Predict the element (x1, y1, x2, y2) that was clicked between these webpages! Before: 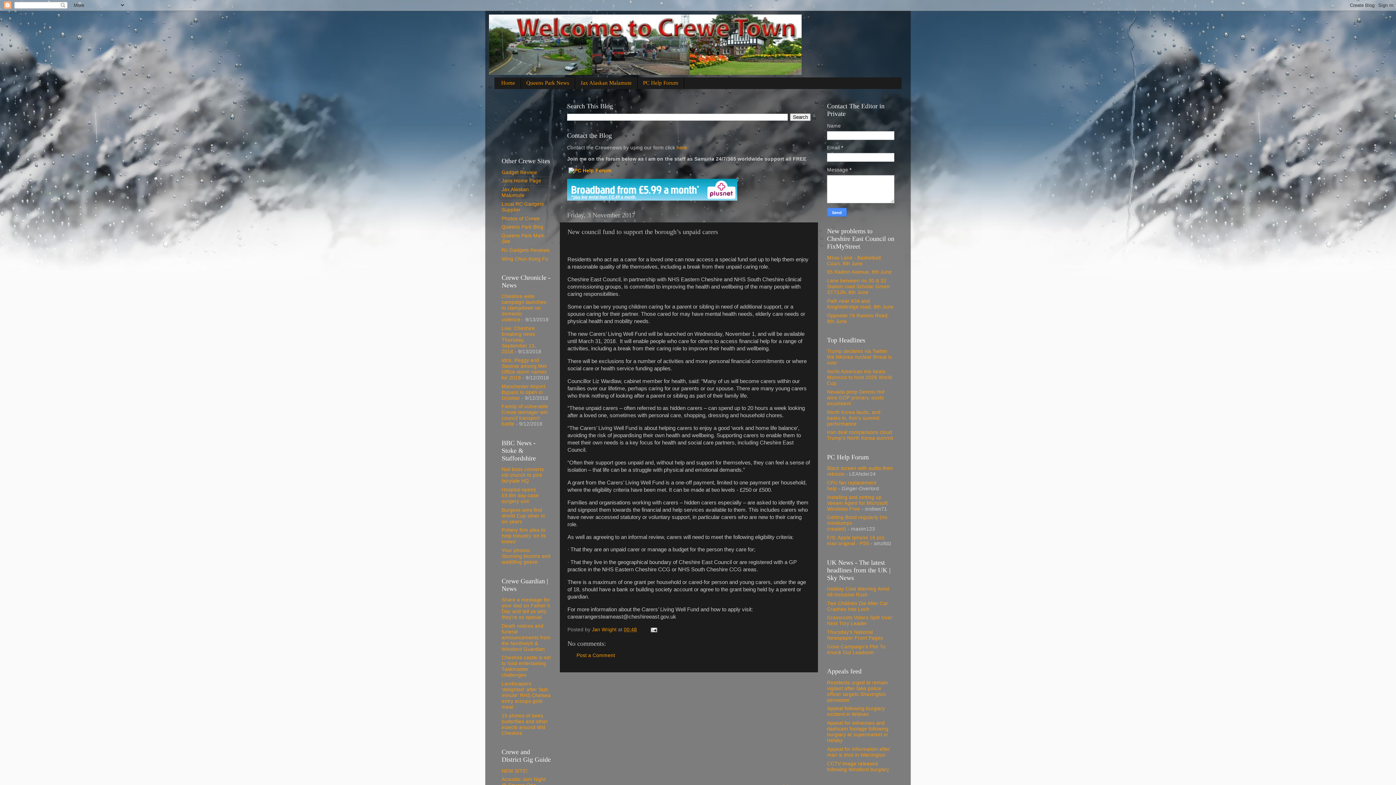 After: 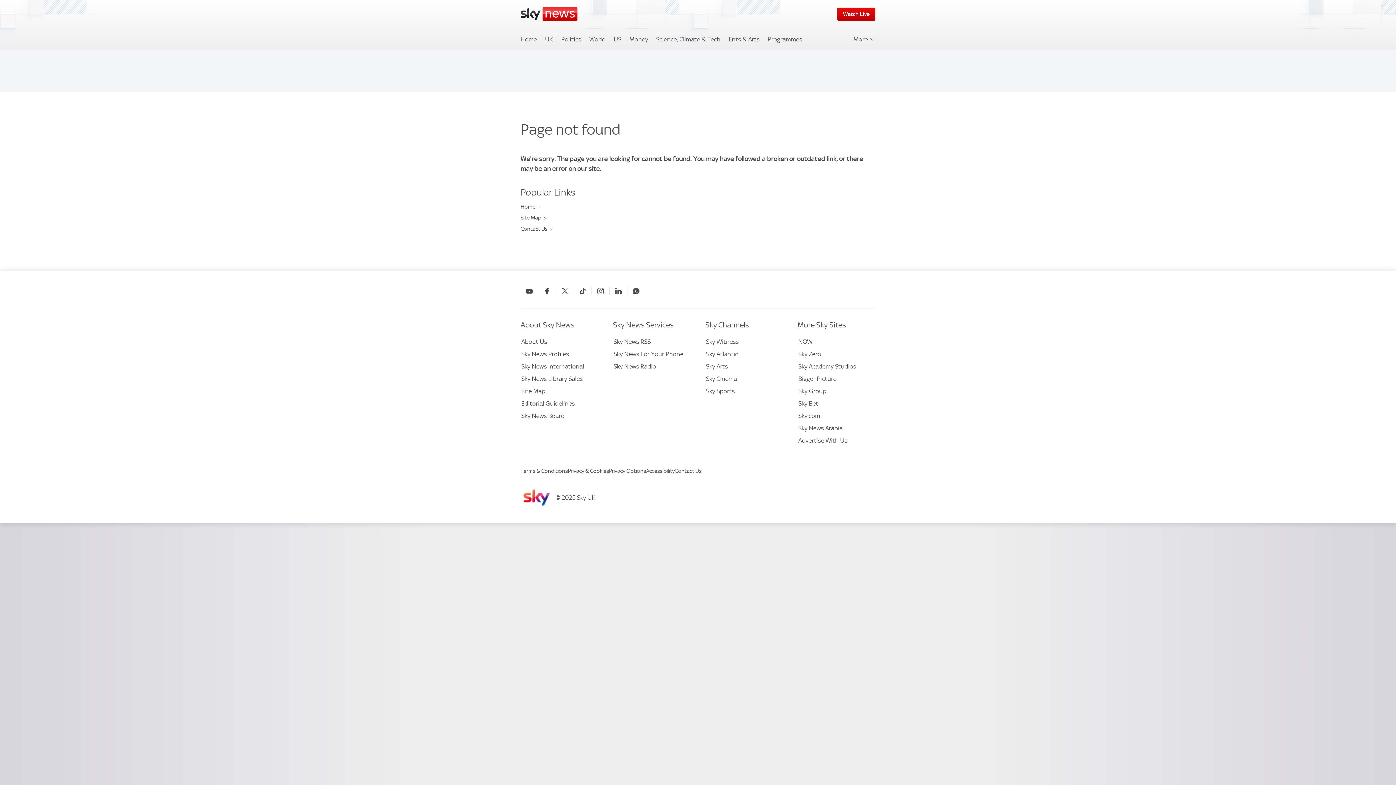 Action: label: Two Children Die After Car Crashes Into Loch bbox: (827, 600, 888, 612)